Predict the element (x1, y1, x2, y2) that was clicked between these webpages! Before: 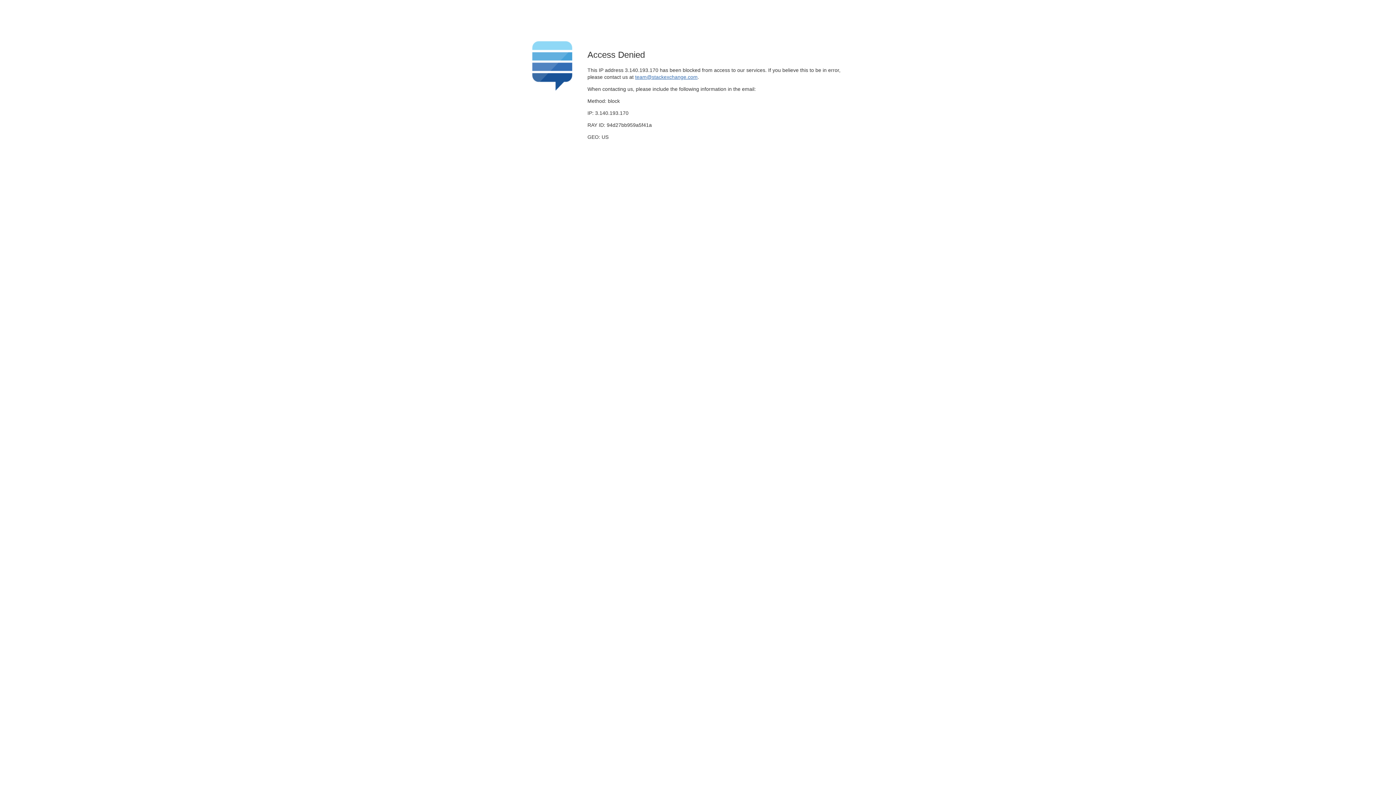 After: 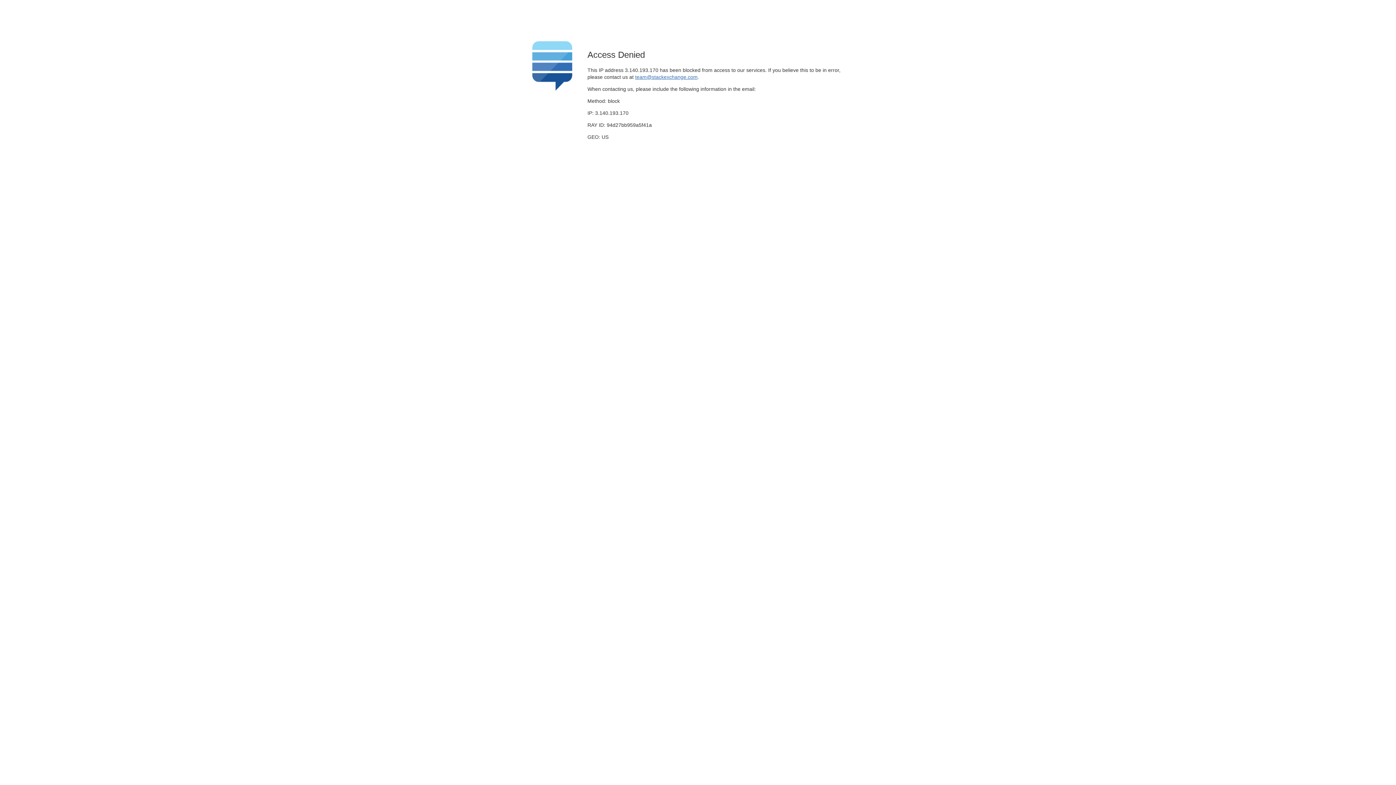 Action: label: team@stackexchange.com bbox: (635, 74, 697, 79)